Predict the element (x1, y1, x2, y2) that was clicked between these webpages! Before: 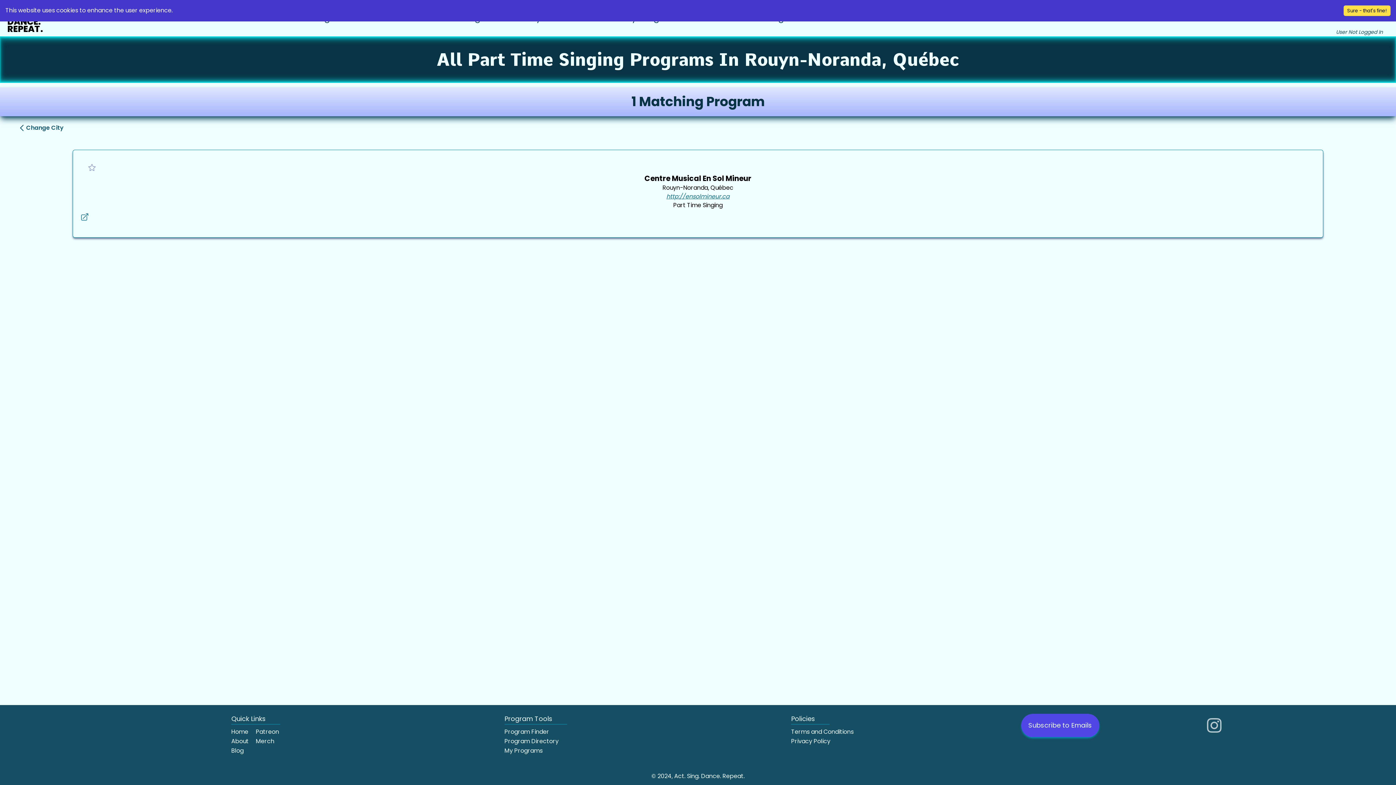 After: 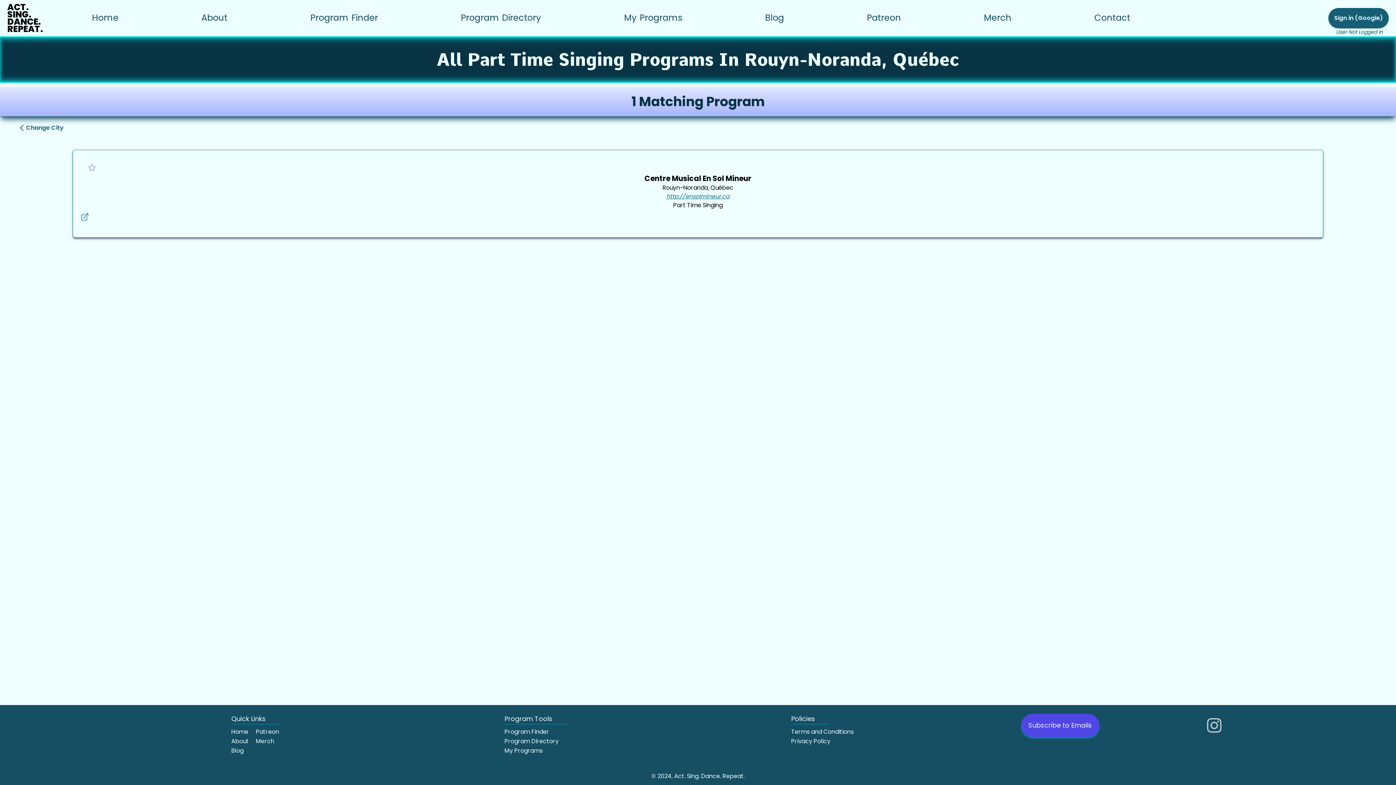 Action: bbox: (1344, 5, 1390, 16) label: Accept cookies